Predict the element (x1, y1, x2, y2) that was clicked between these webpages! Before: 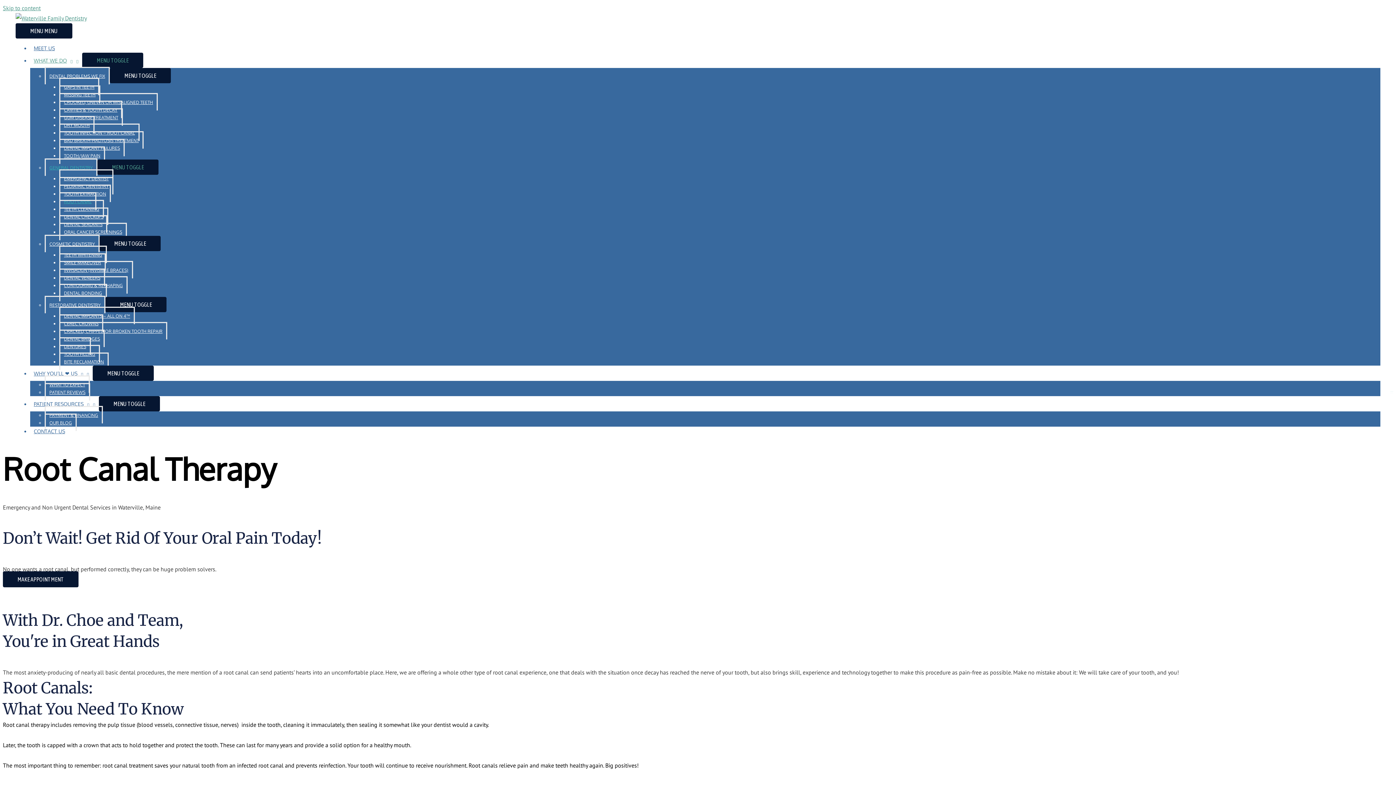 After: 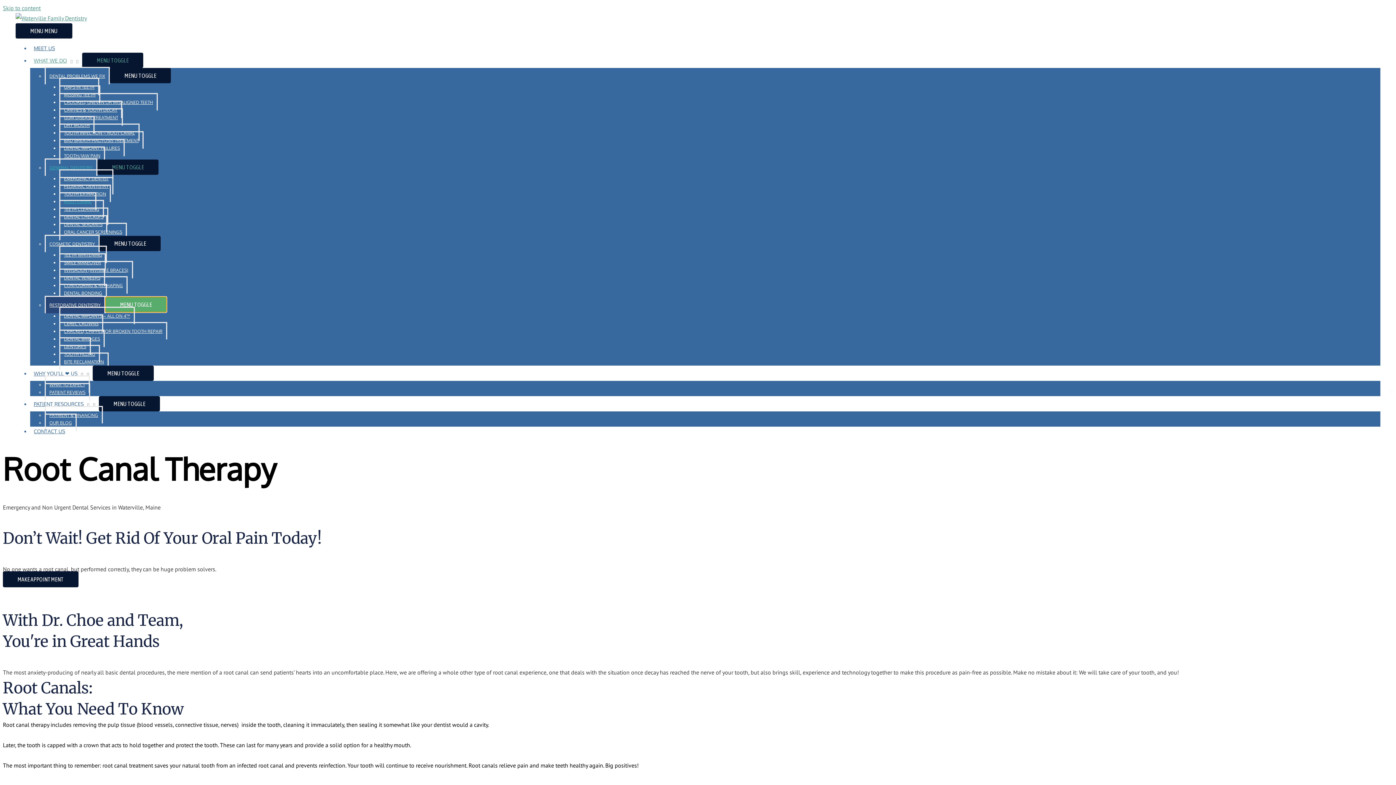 Action: bbox: (105, 297, 166, 312) label: MENU TOGGLE